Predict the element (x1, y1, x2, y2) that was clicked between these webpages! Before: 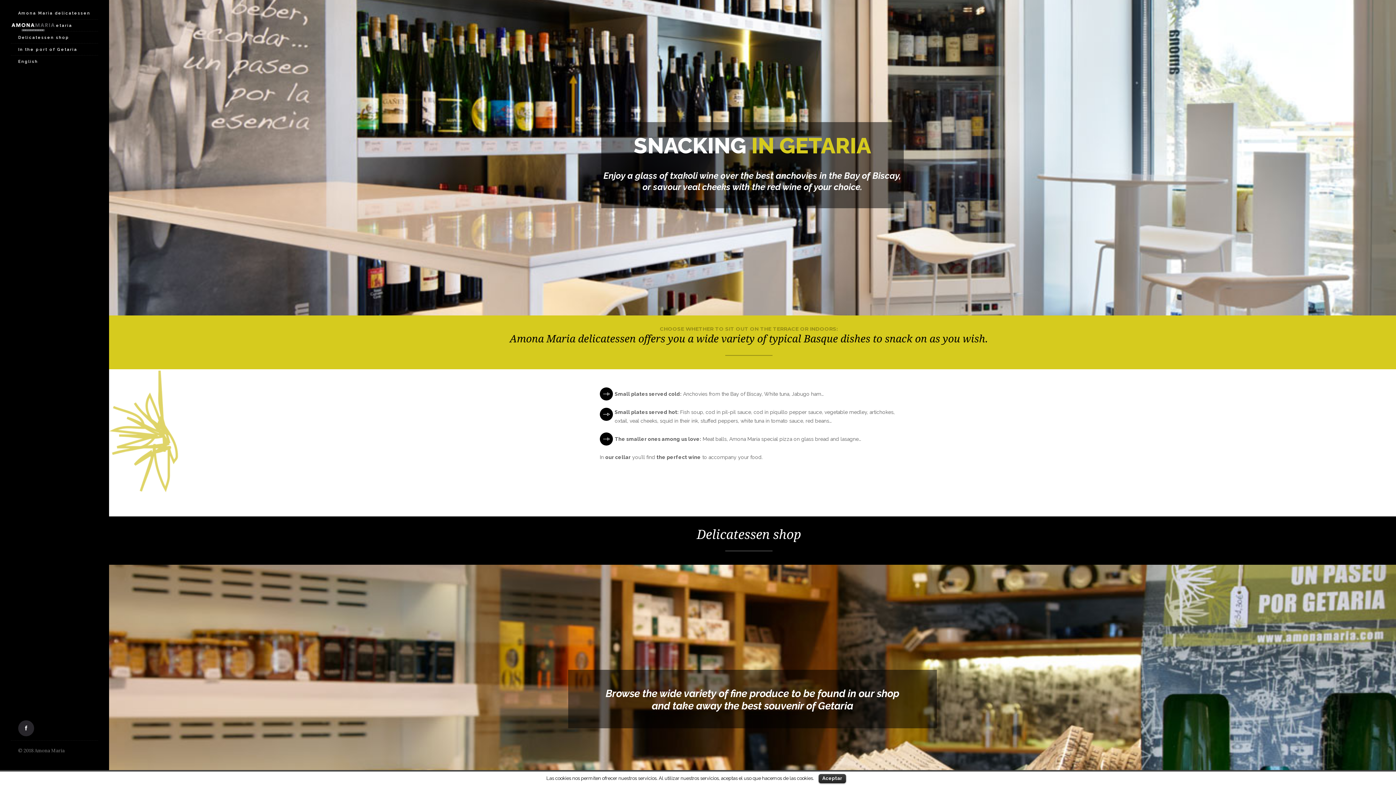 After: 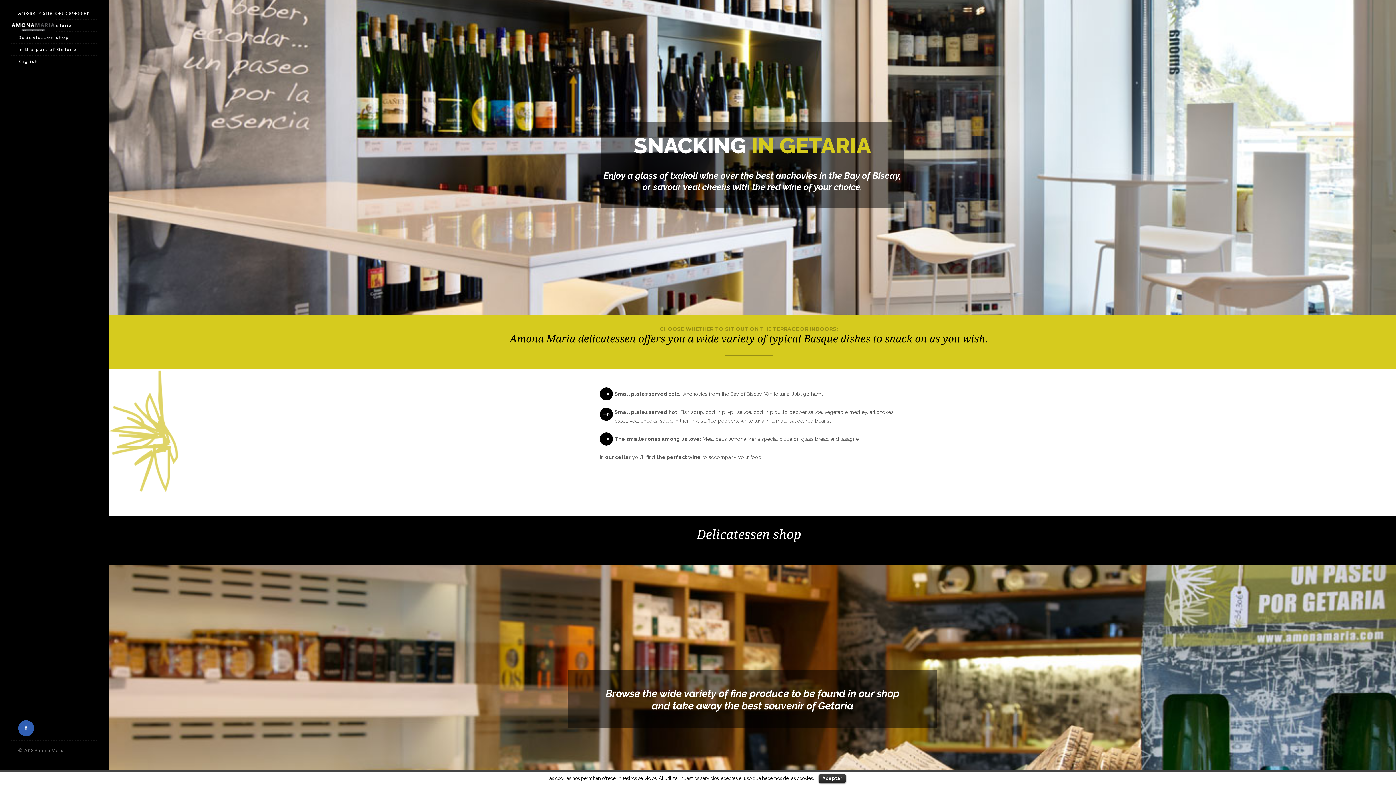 Action: bbox: (18, 720, 34, 736)